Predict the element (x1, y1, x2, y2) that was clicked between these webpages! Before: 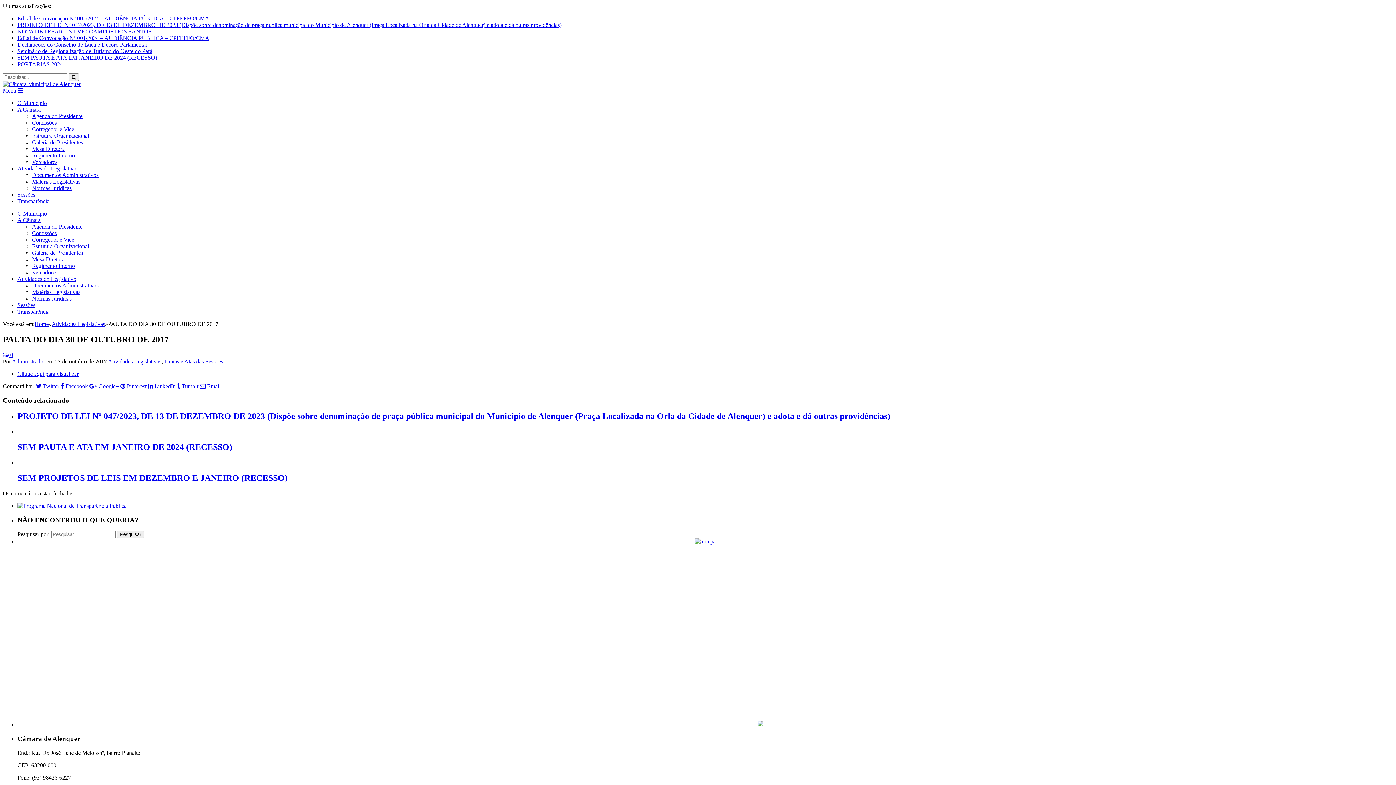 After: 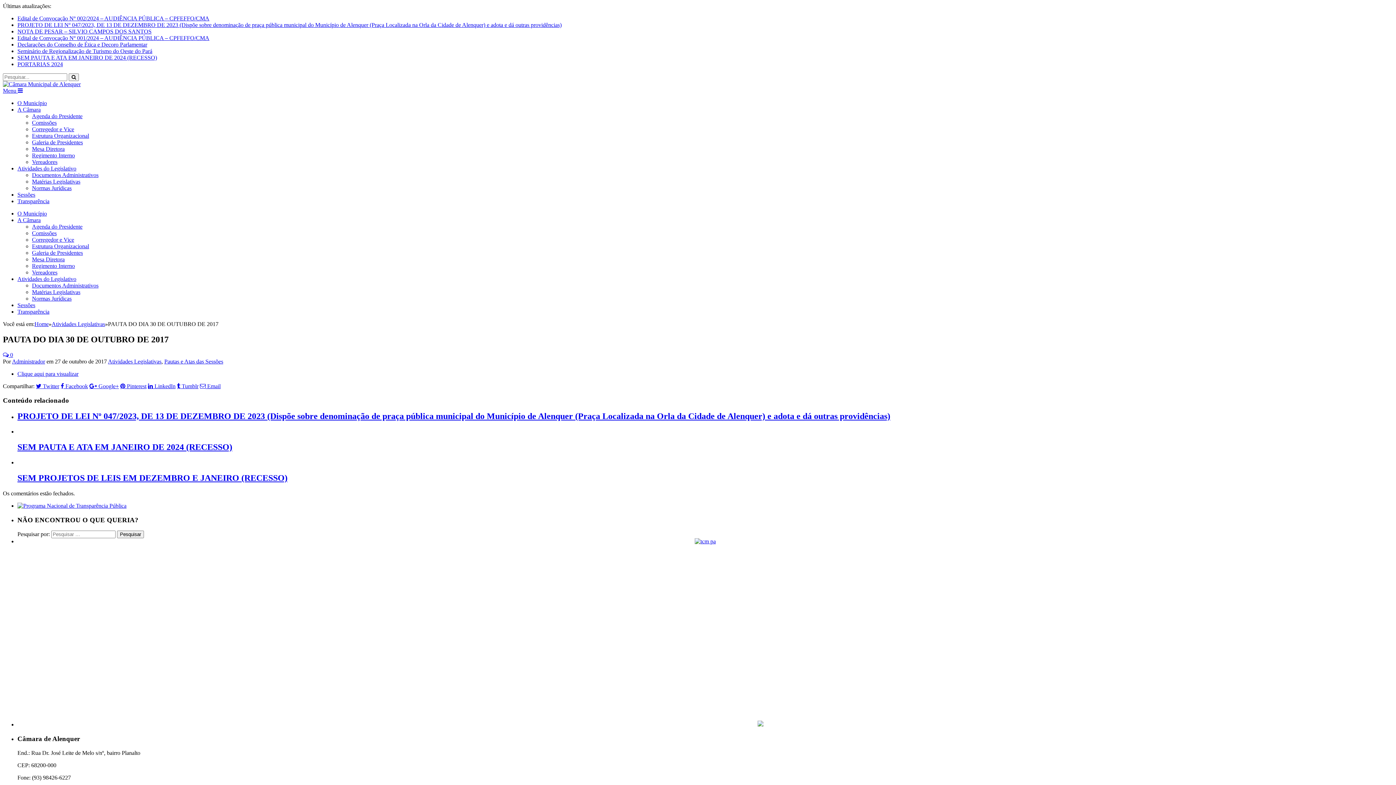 Action: bbox: (32, 119, 56, 125) label: Comissões